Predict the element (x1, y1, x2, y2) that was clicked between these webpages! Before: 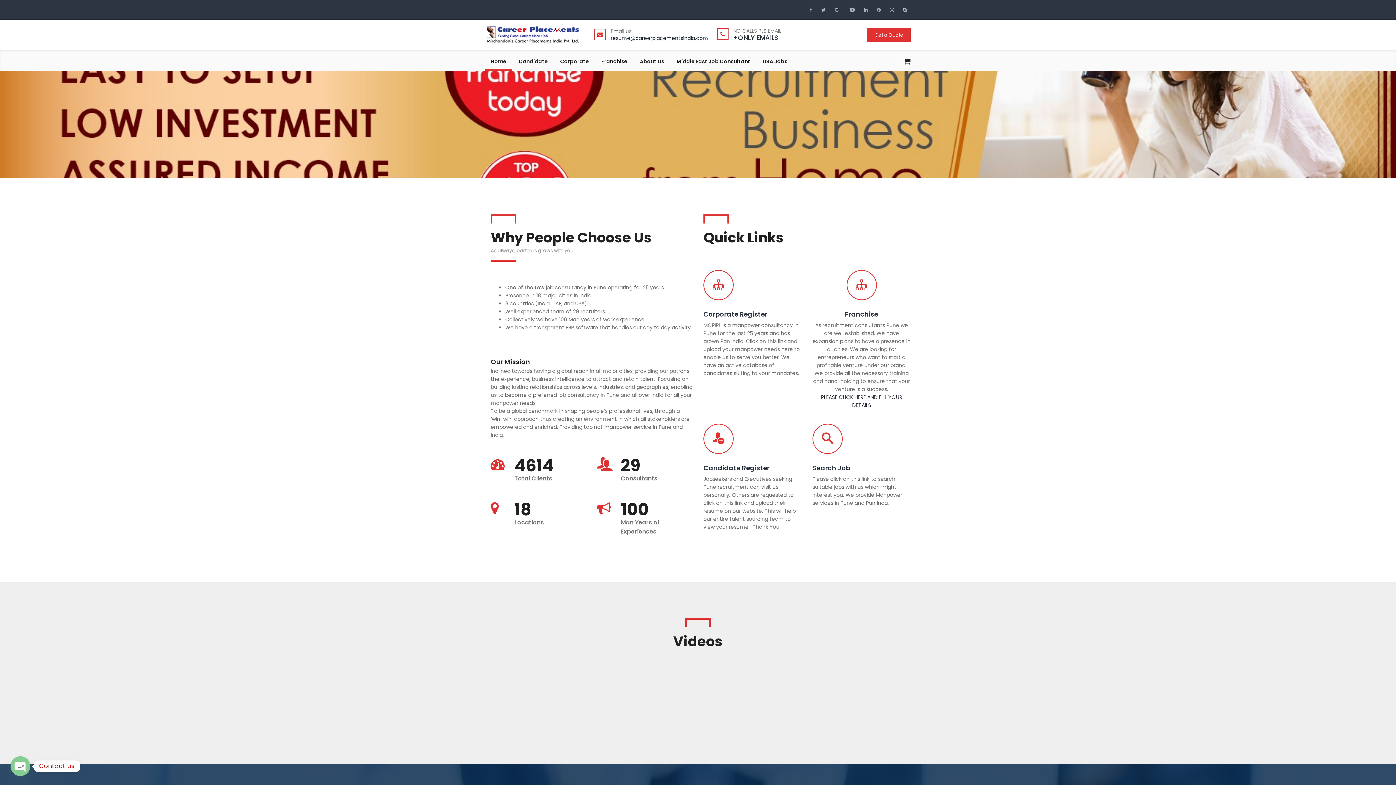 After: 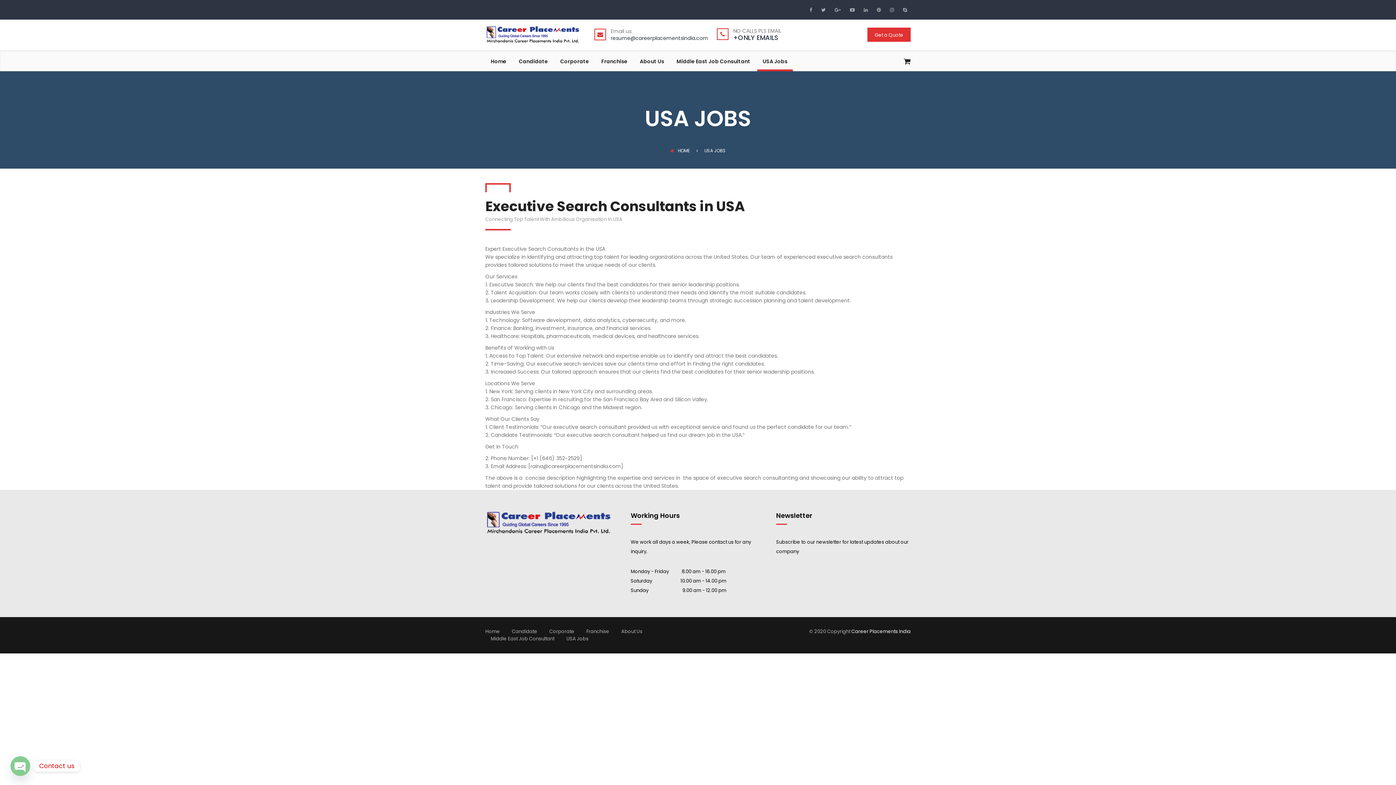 Action: bbox: (762, 58, 787, 71) label: USA Jobs